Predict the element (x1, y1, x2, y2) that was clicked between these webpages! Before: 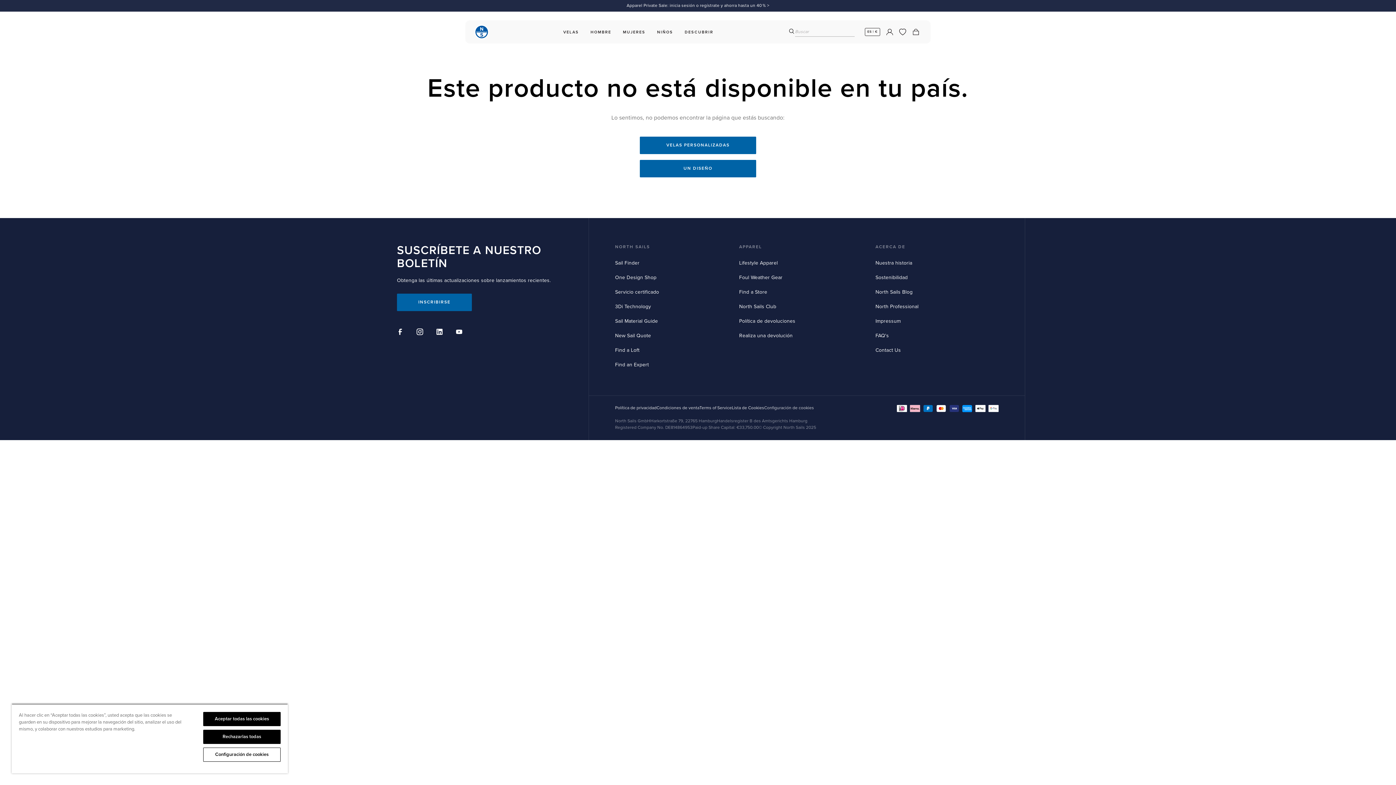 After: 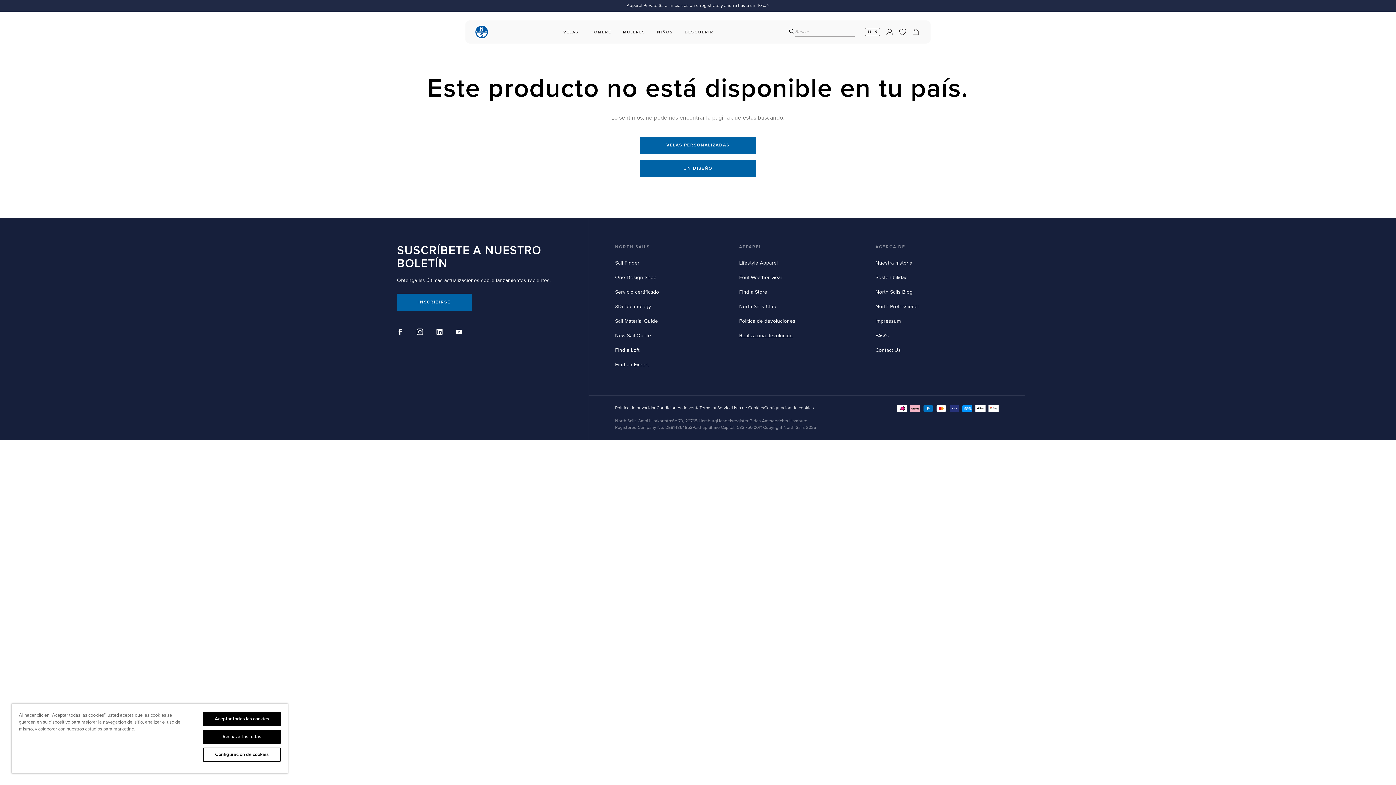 Action: bbox: (739, 332, 792, 338) label: Realiza una devolución